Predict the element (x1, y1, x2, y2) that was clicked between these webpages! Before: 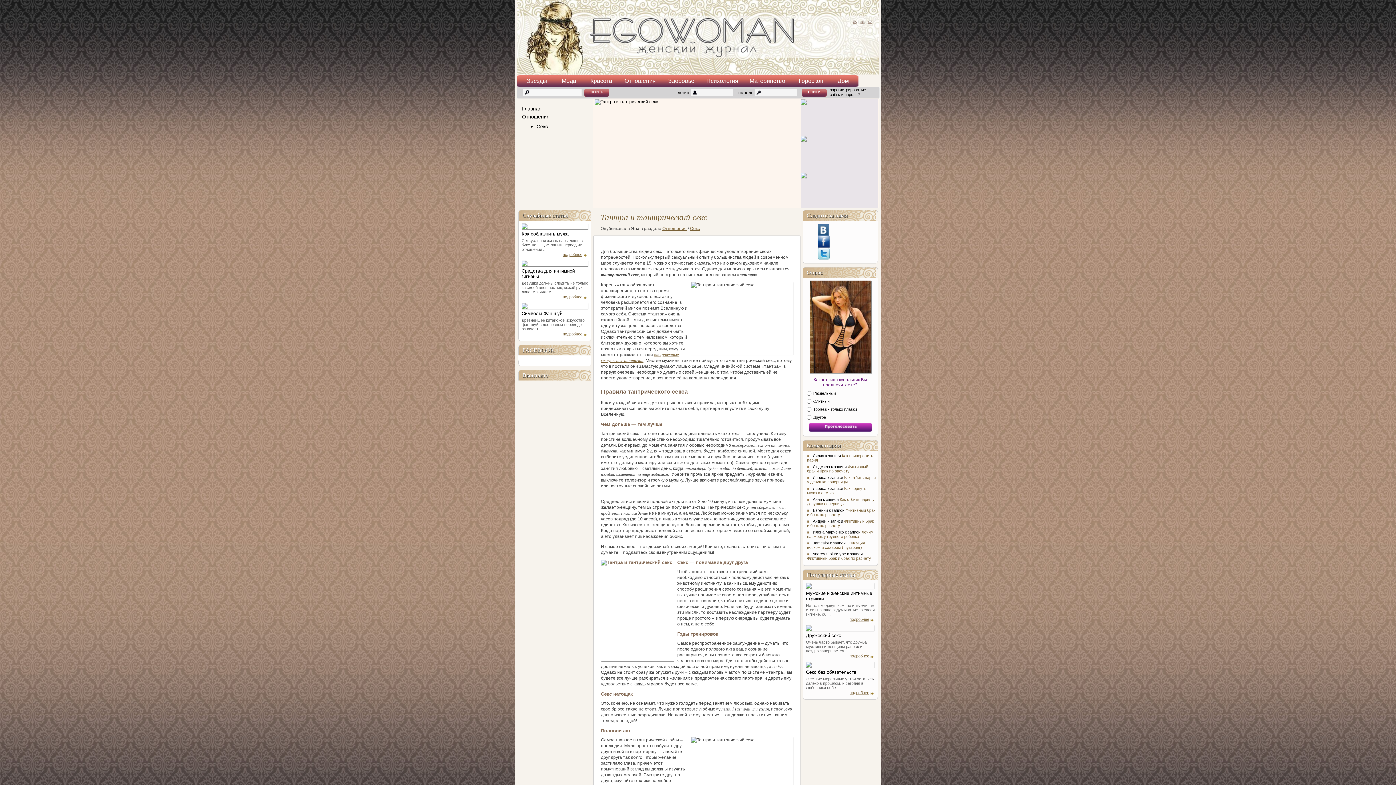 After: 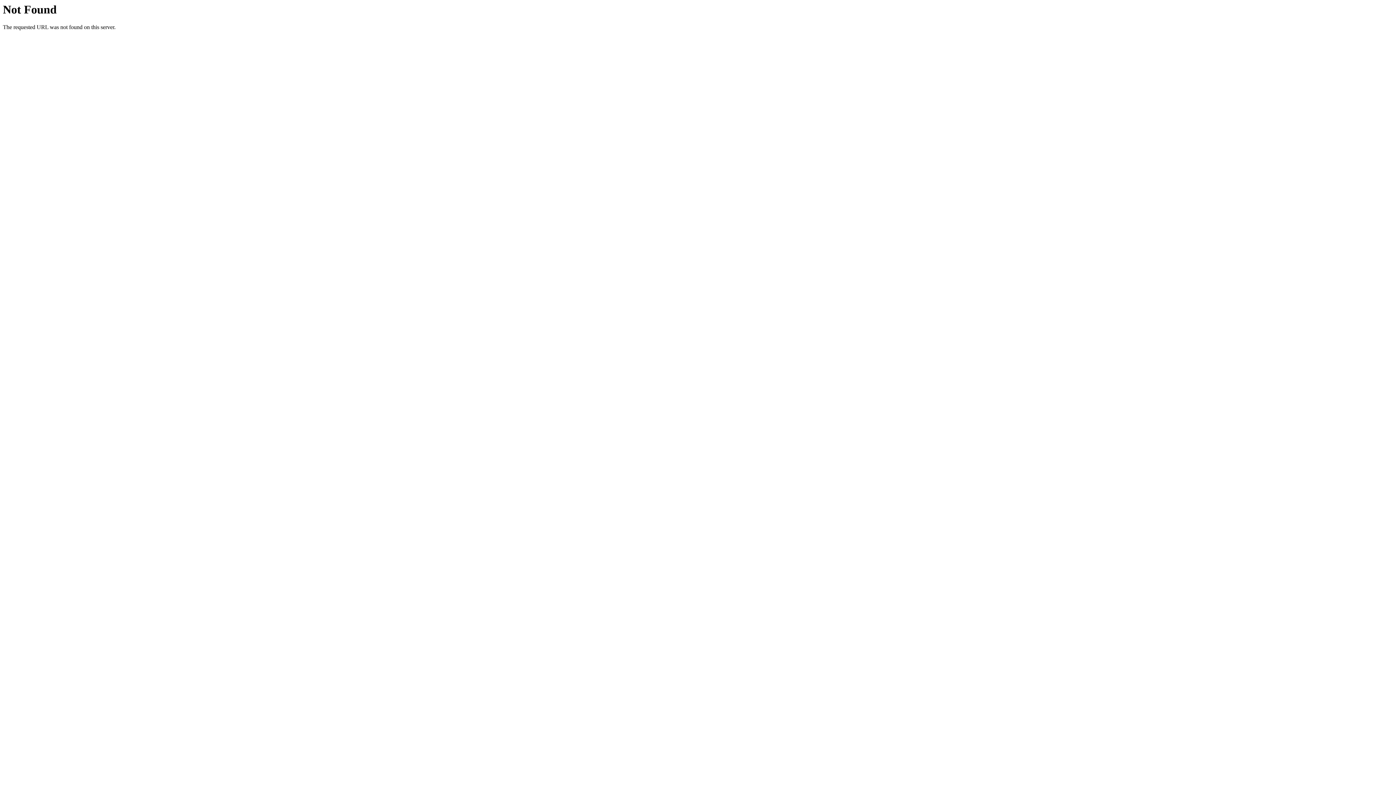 Action: label: Как отбить парня у девушки соперницы bbox: (807, 497, 874, 506)